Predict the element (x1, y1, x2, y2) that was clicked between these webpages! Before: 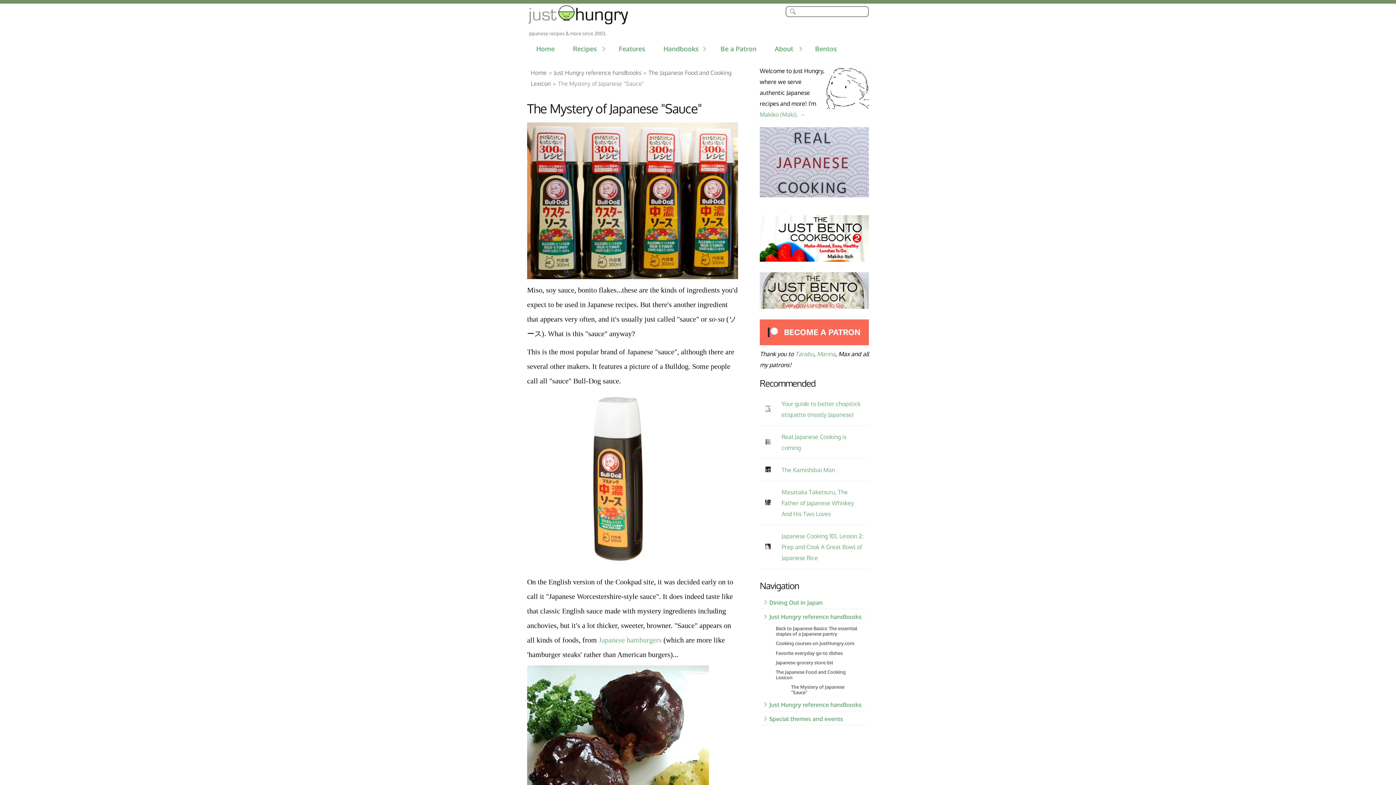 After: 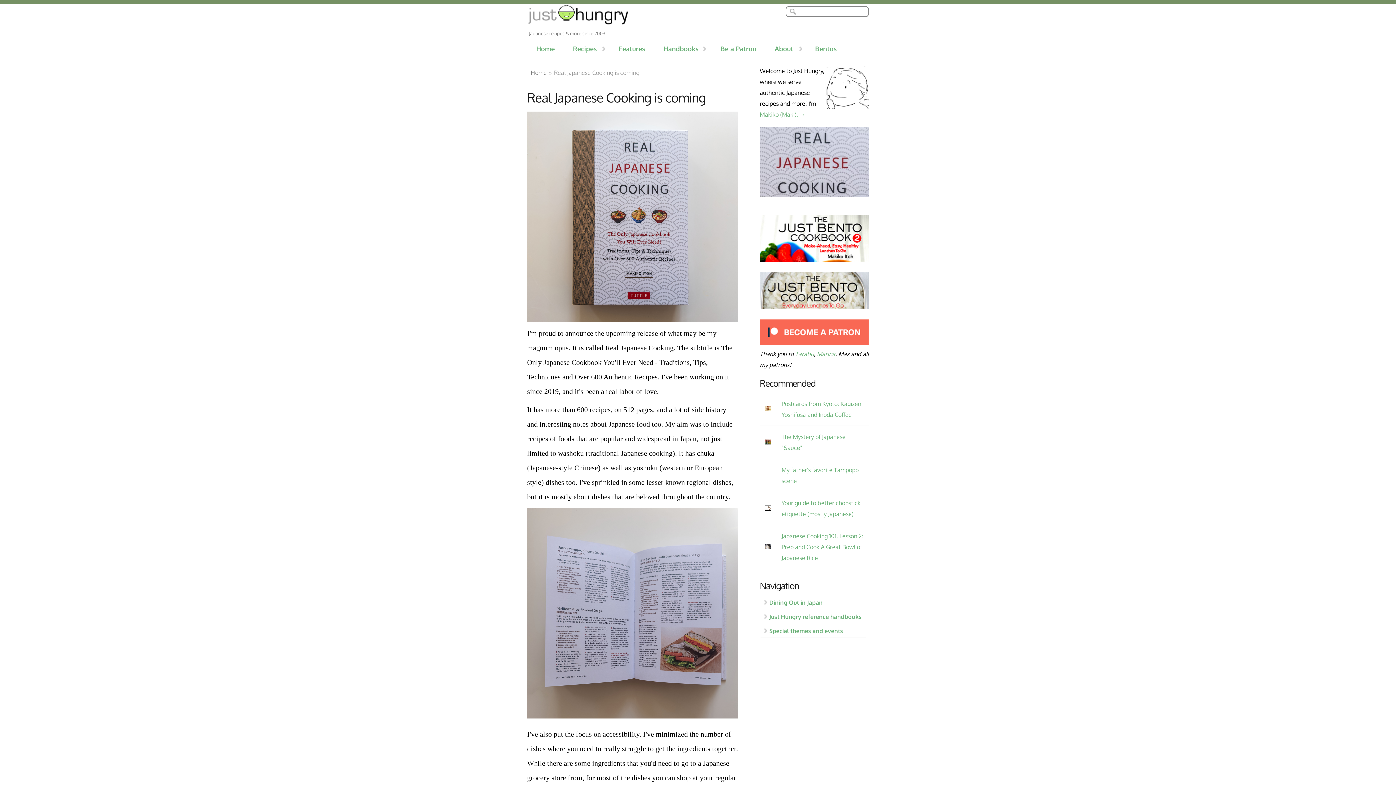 Action: bbox: (760, 191, 869, 198)